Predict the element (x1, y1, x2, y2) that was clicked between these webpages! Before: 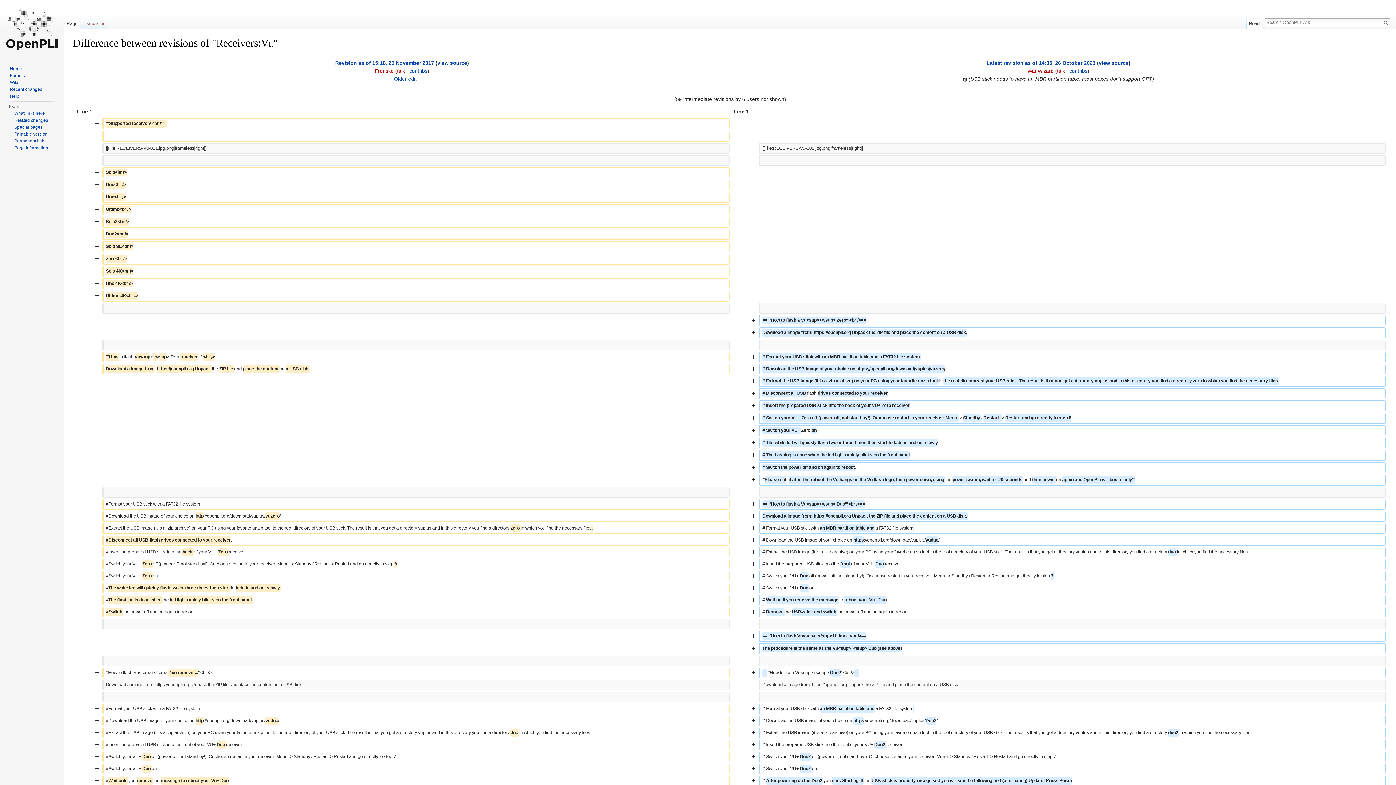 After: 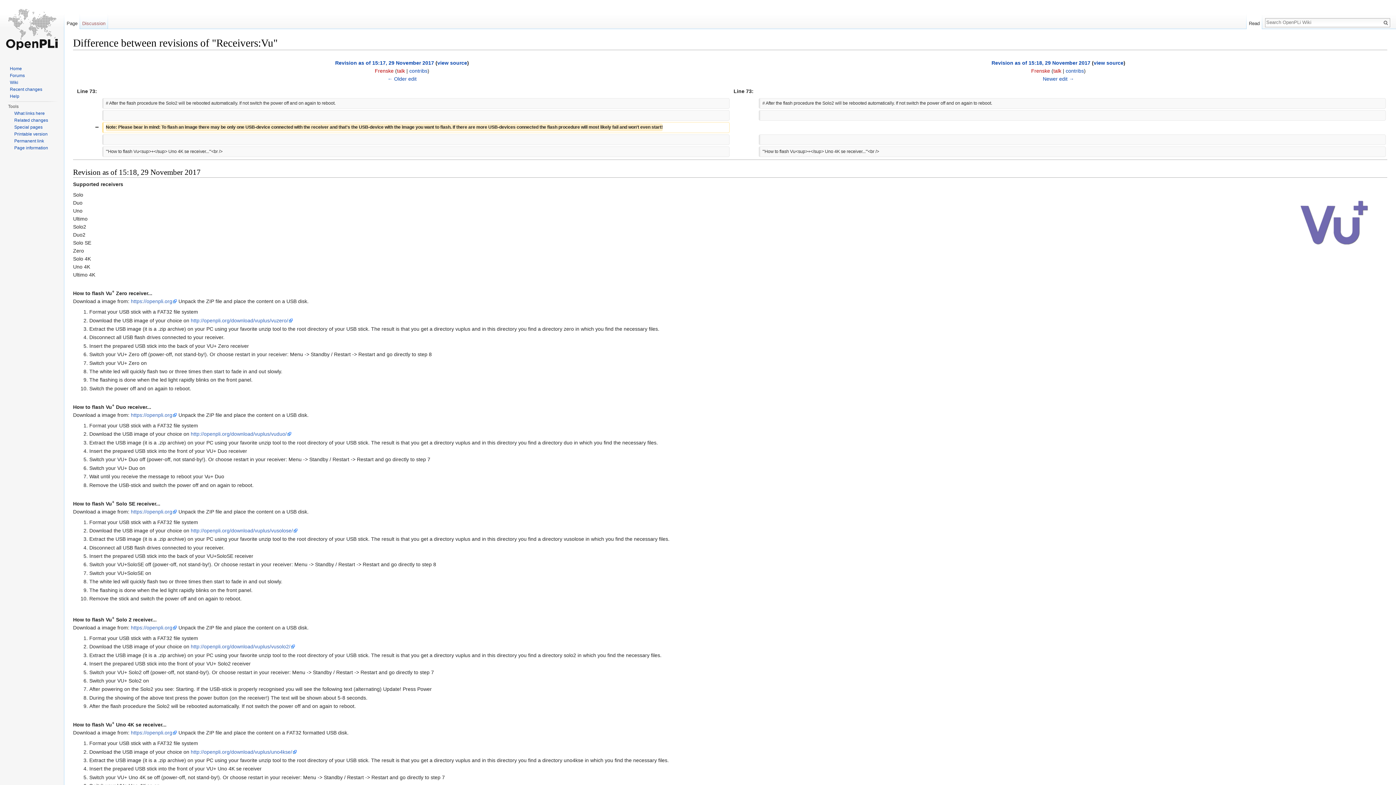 Action: label: ← Older edit bbox: (387, 76, 416, 81)